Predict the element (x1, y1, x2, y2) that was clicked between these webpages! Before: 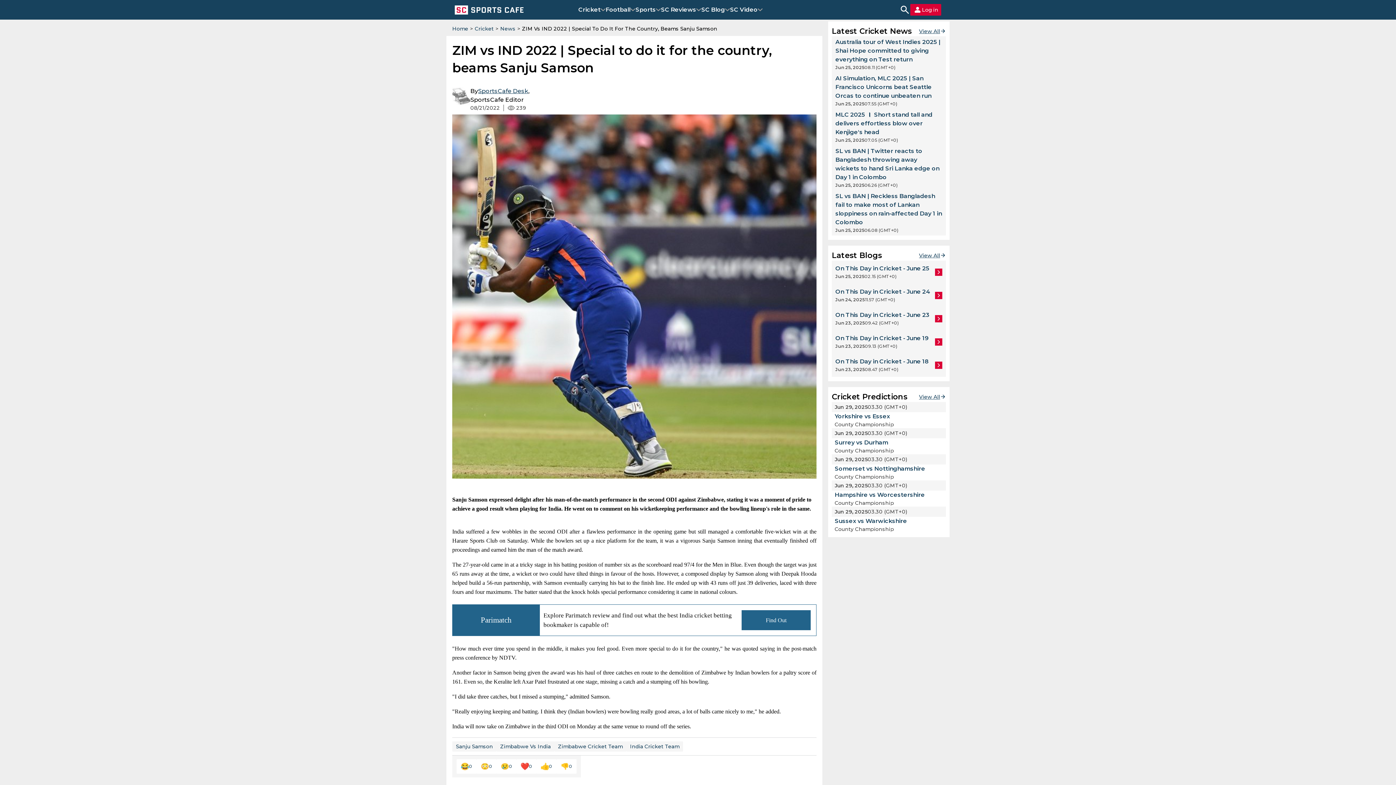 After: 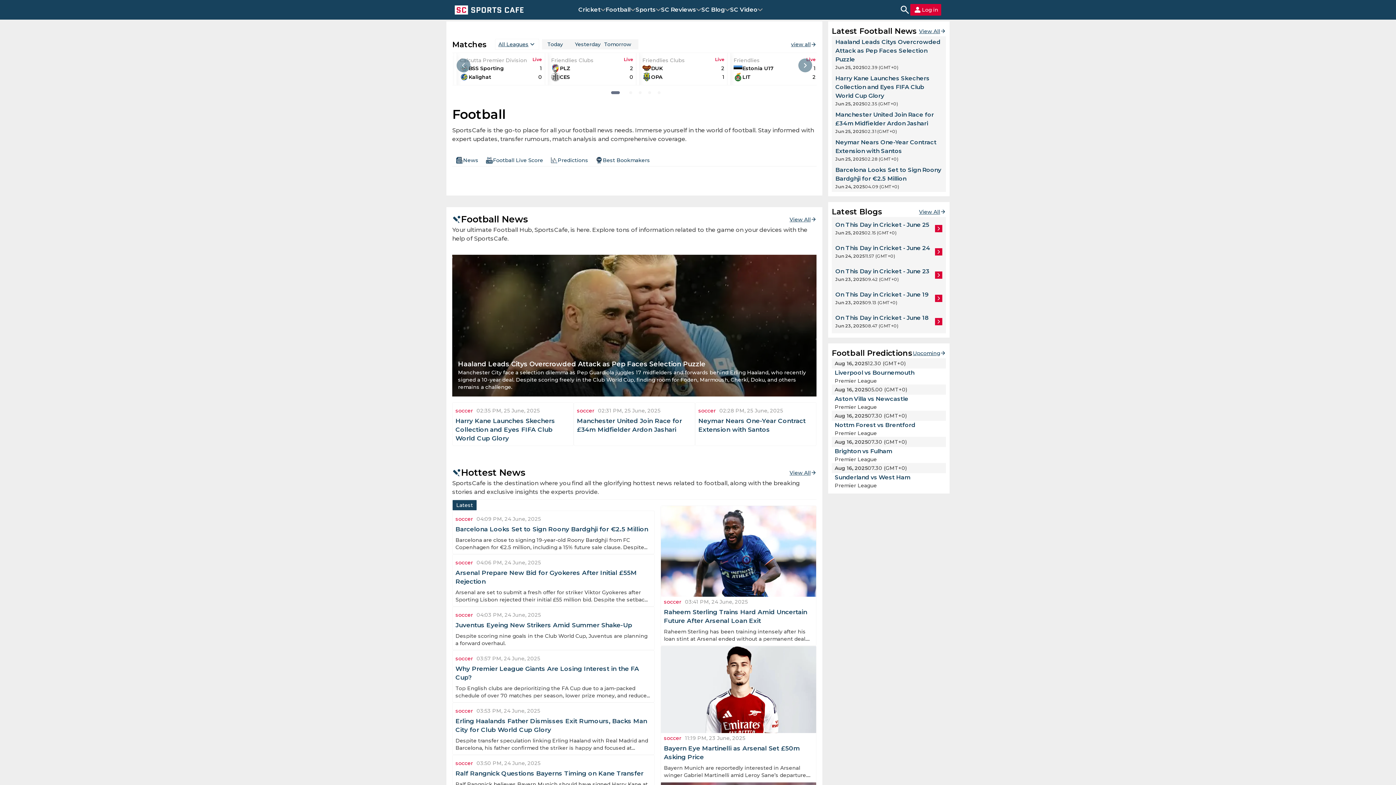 Action: bbox: (605, 5, 630, 13) label: Football